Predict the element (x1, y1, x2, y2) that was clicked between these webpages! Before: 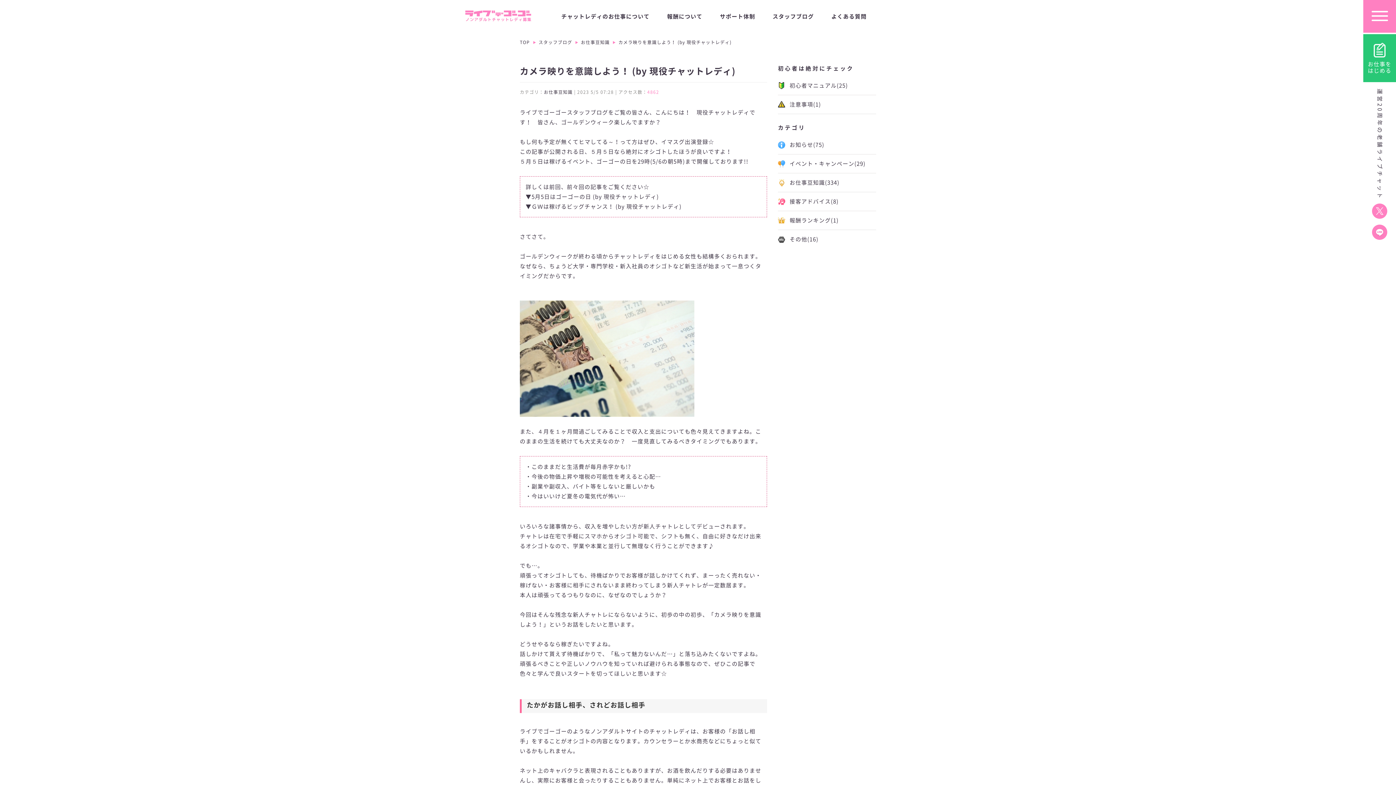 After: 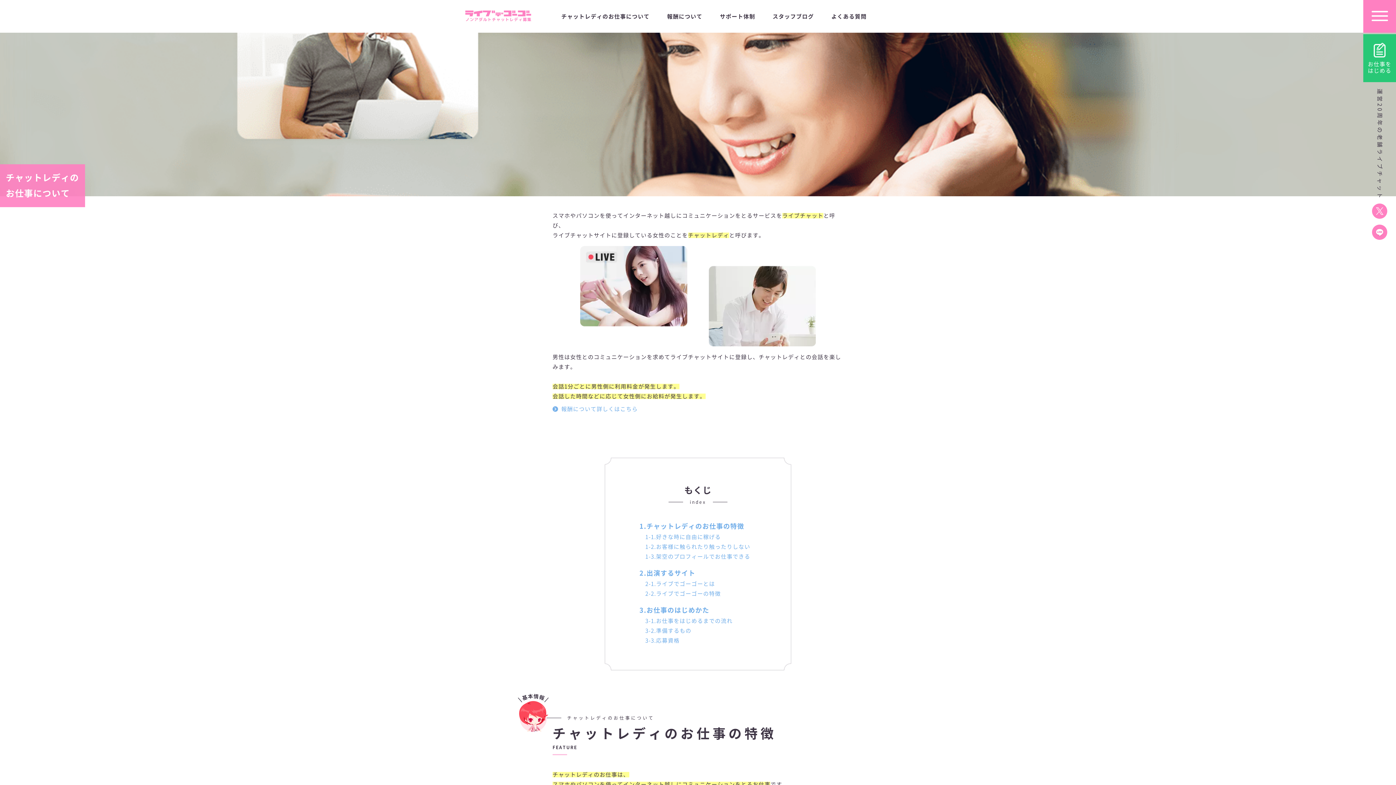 Action: bbox: (552, 0, 658, 32) label: チャットレディのお仕事について